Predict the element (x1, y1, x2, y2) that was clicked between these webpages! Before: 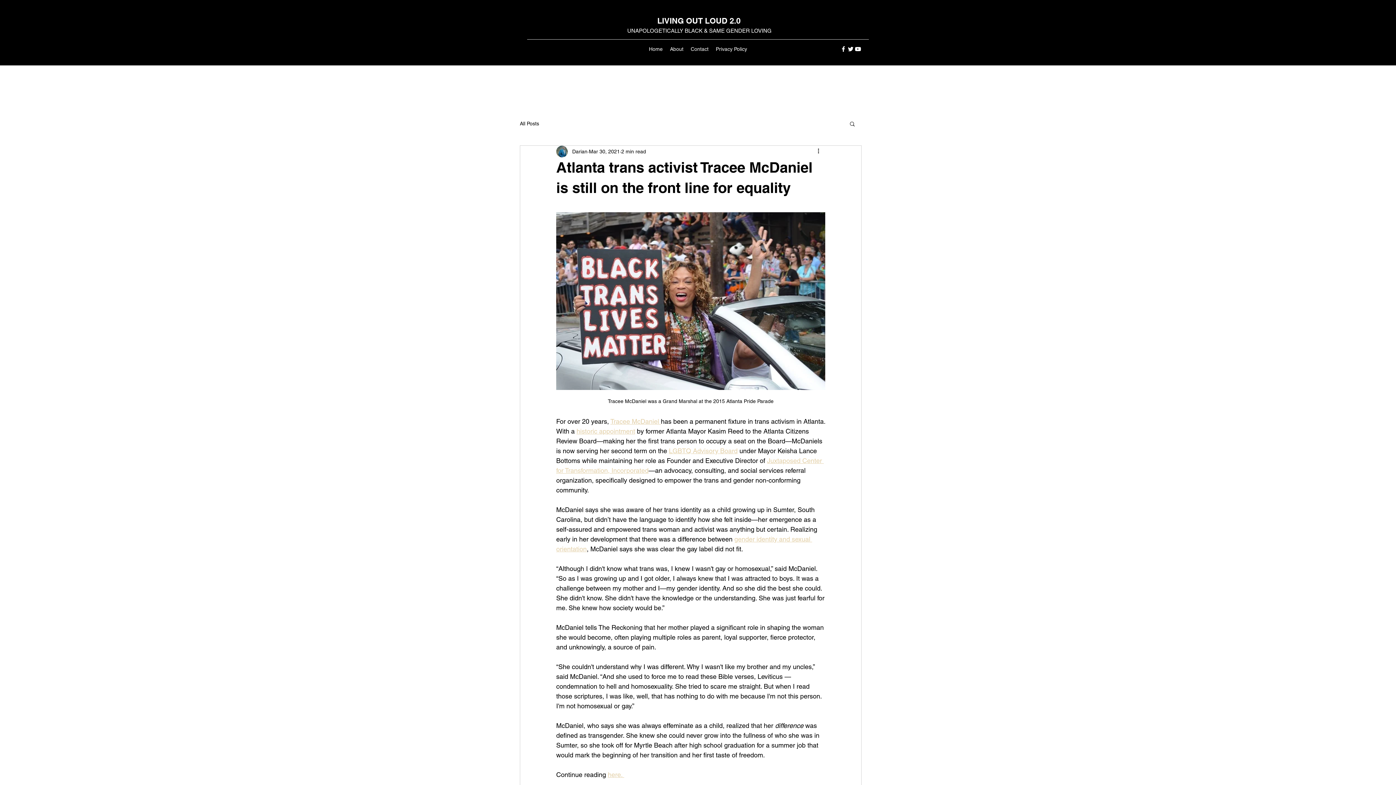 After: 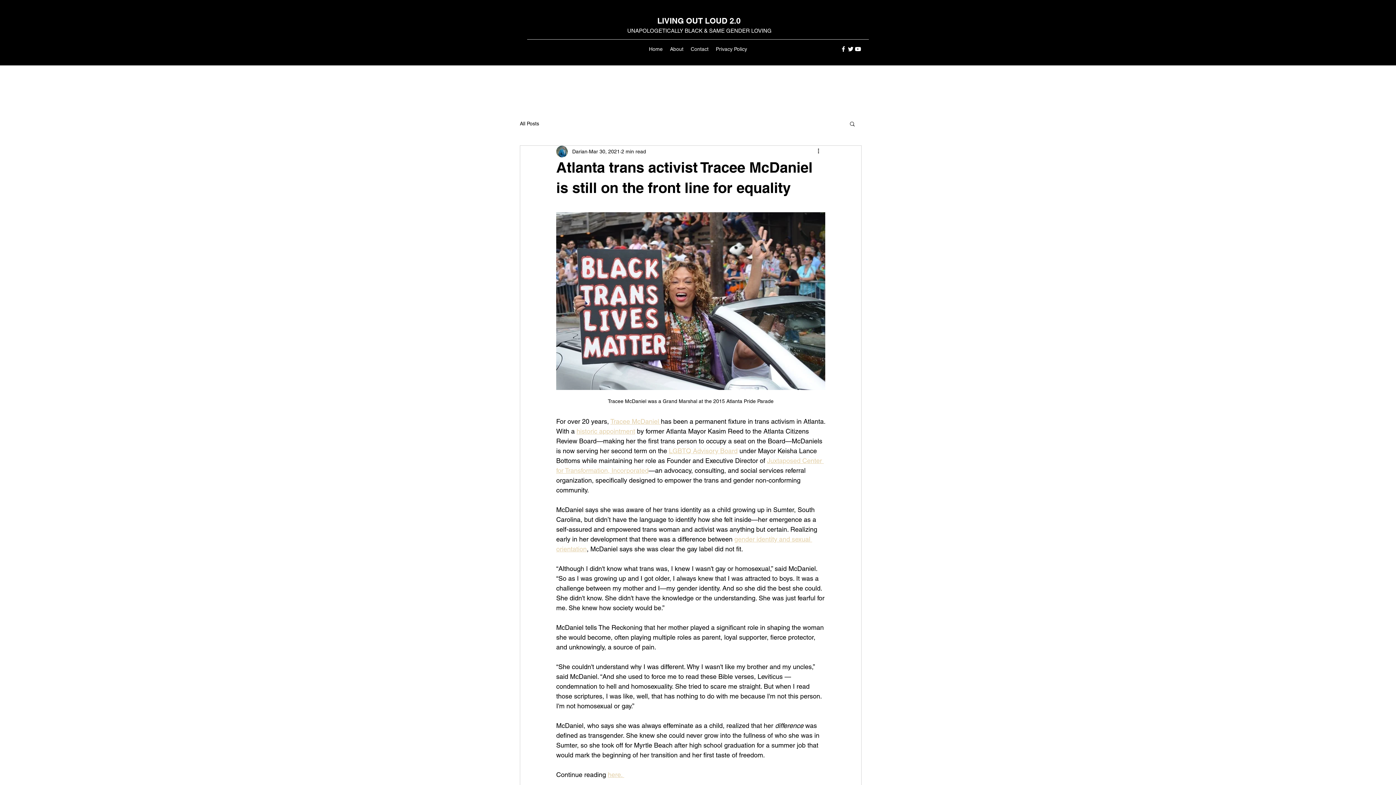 Action: label: YouTube bbox: (854, 45, 861, 52)